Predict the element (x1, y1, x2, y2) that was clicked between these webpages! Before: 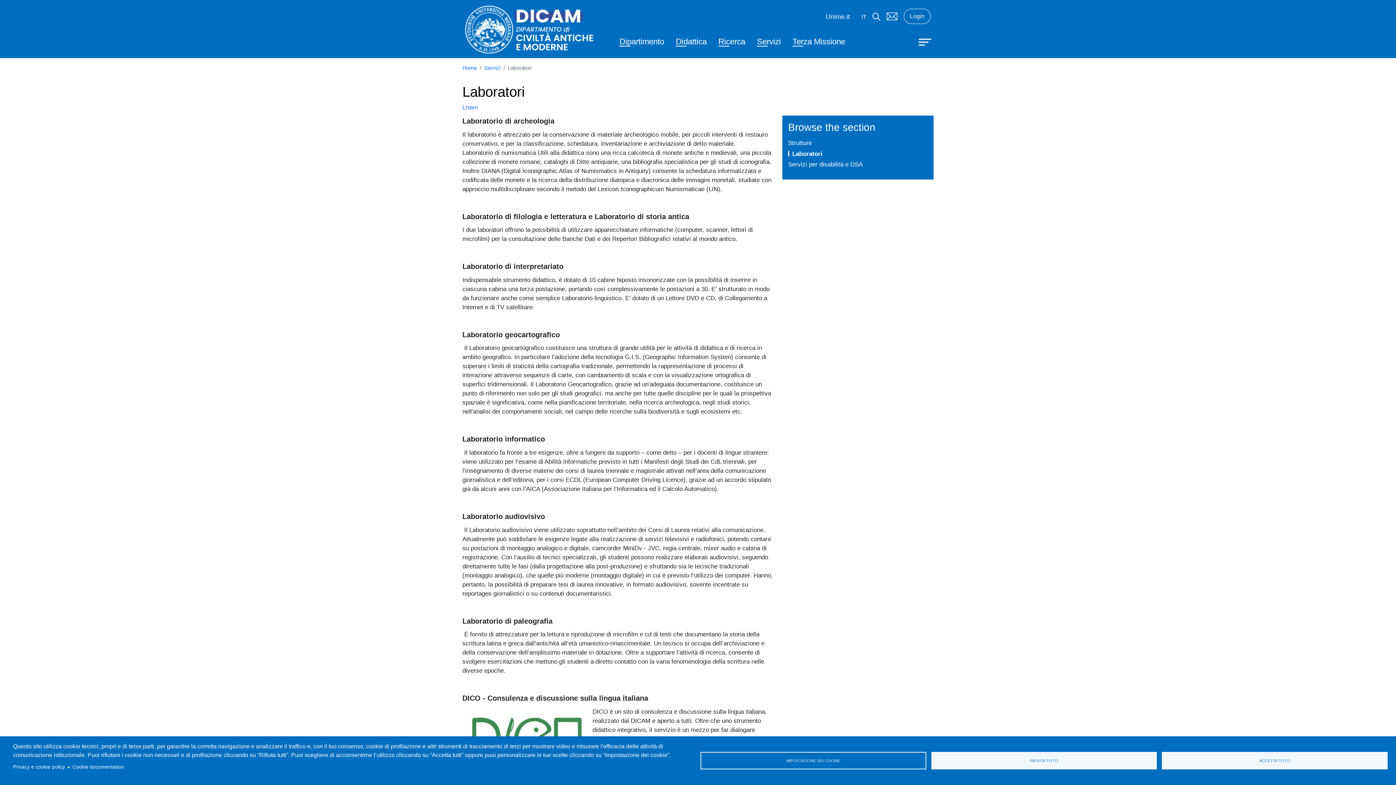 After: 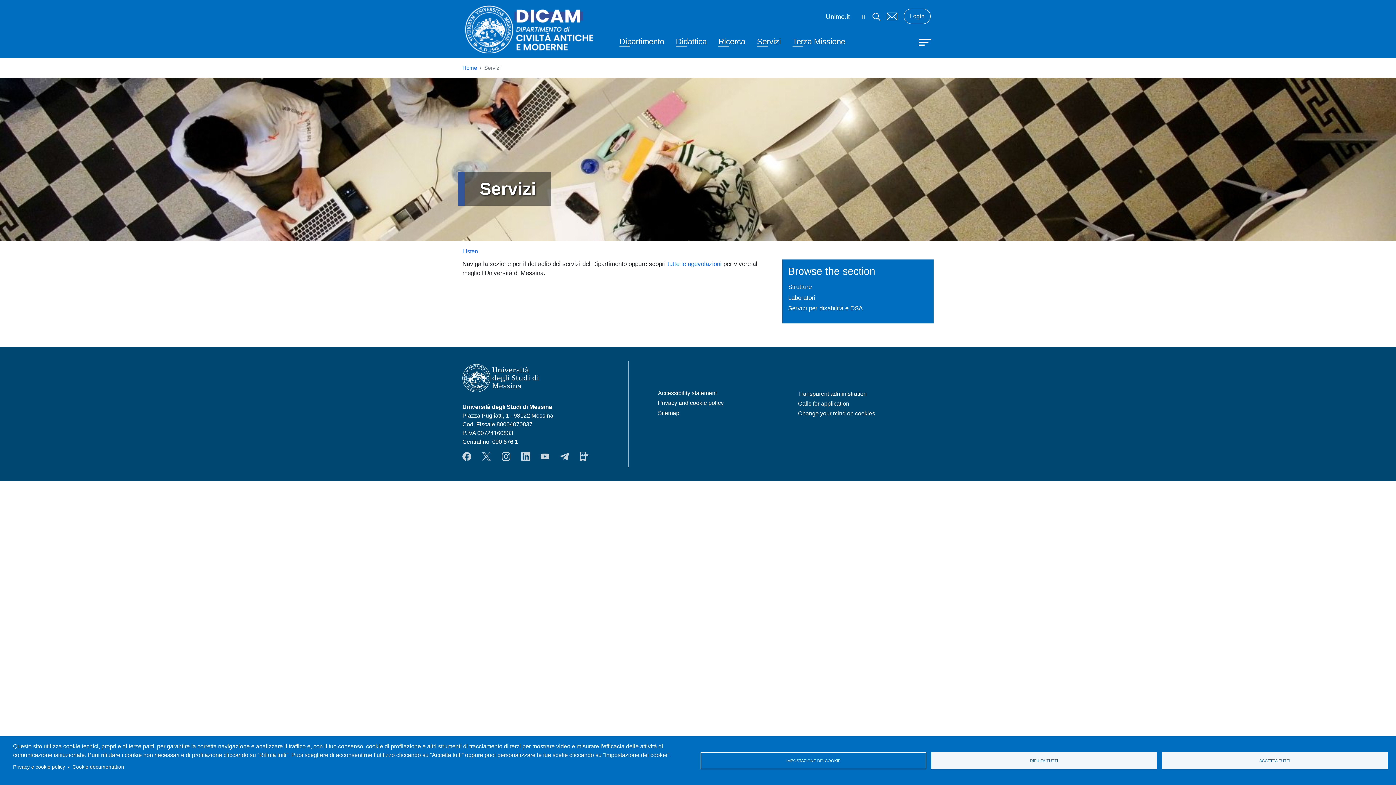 Action: bbox: (757, 35, 781, 49) label: Servizi